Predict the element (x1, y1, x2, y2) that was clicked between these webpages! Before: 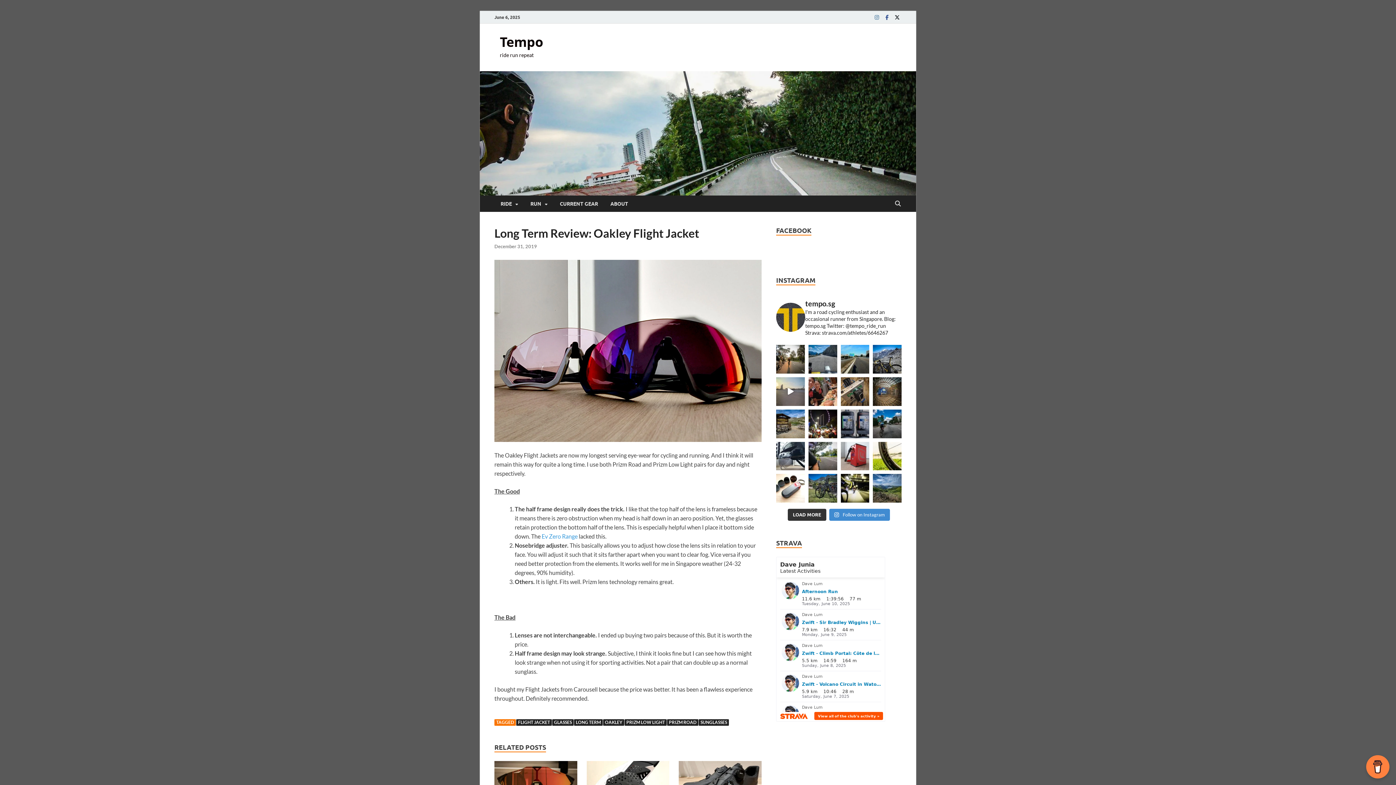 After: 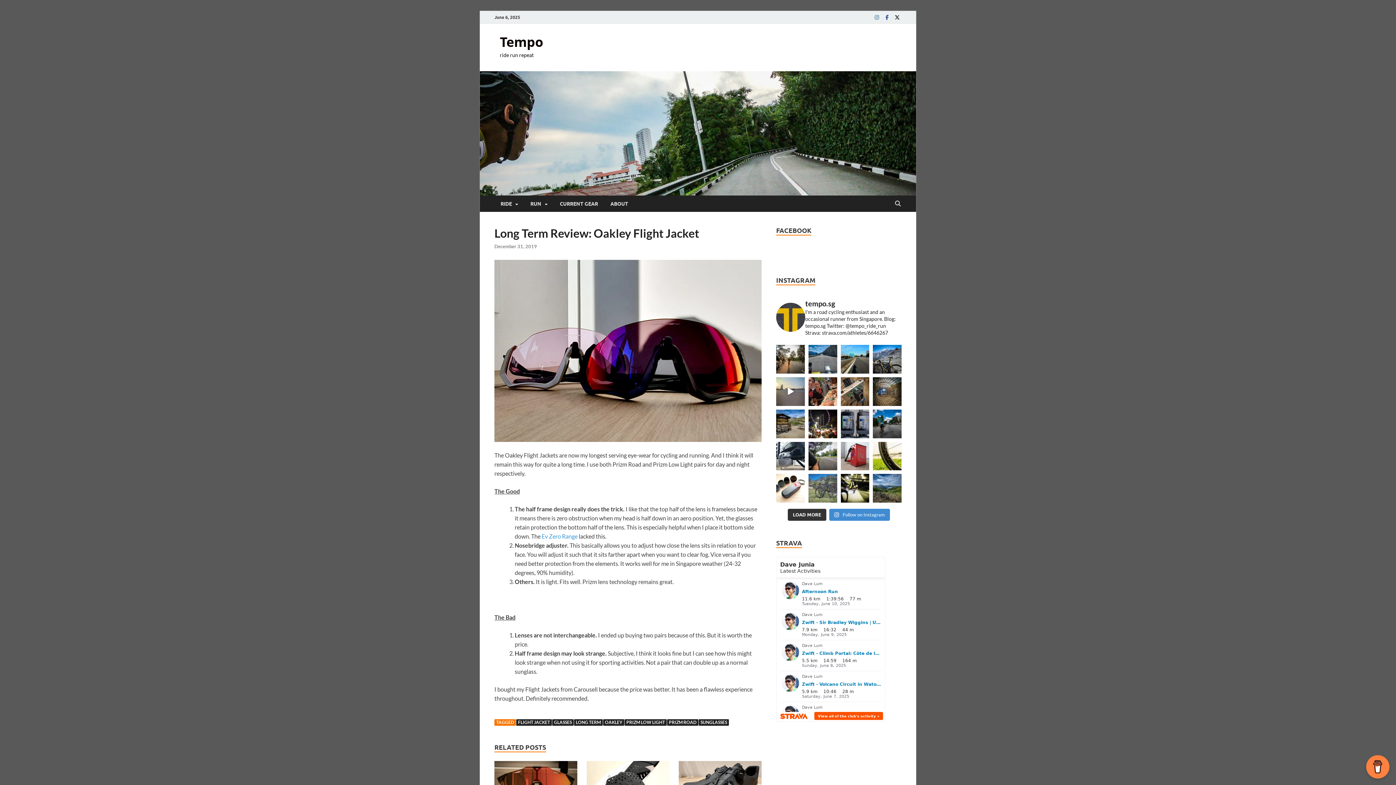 Action: bbox: (808, 474, 837, 502) label: Had a great 2022 and here is to more great cycling